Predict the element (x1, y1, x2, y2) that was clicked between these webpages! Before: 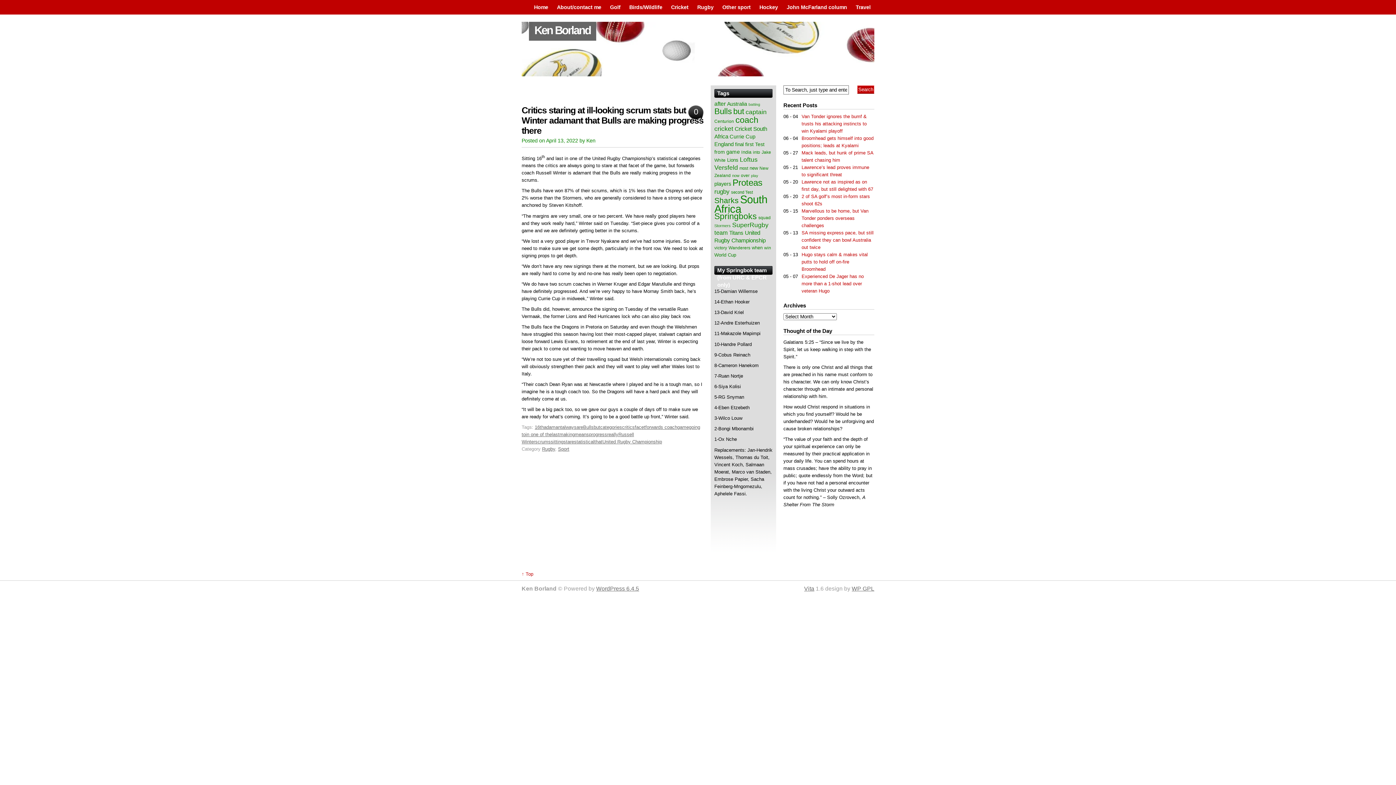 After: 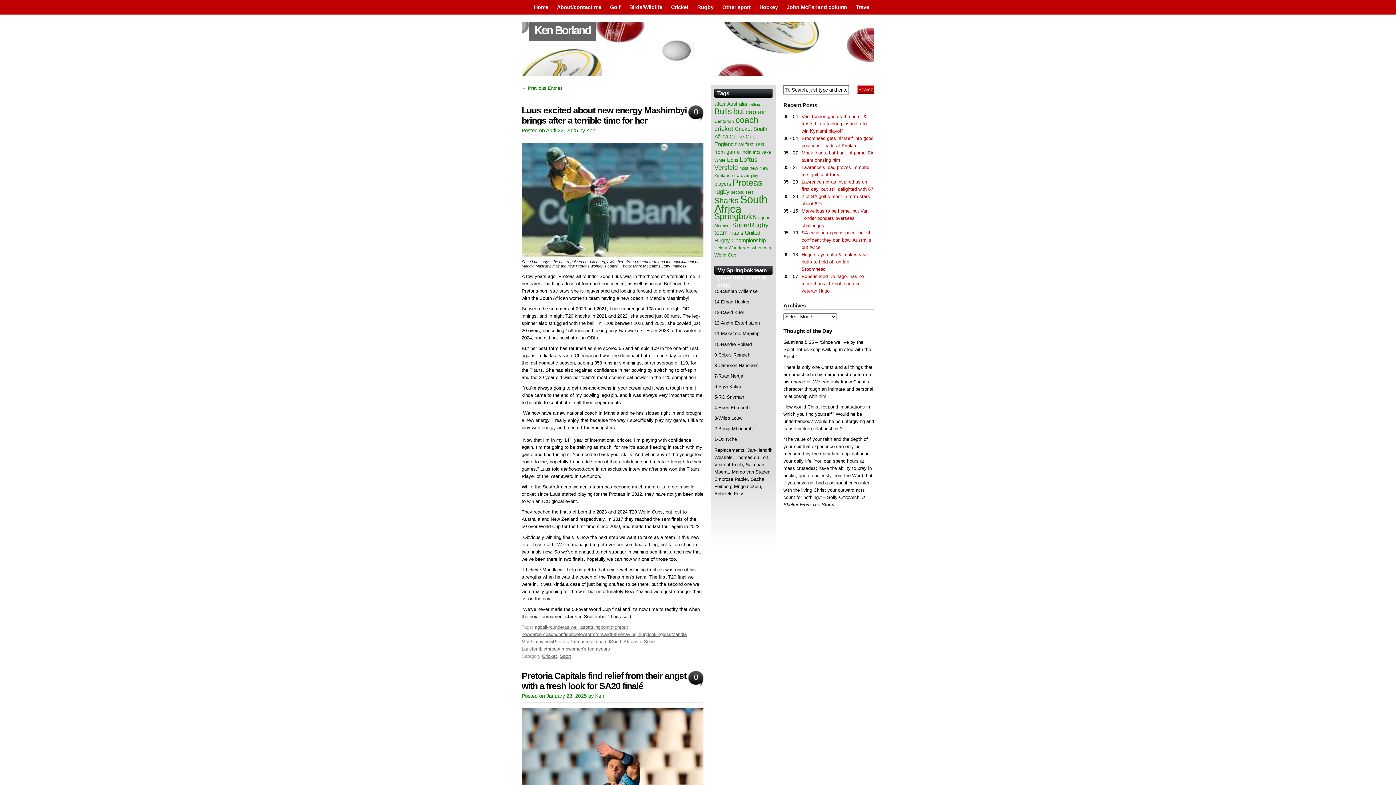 Action: bbox: (749, 165, 758, 170) label: new (143 items)